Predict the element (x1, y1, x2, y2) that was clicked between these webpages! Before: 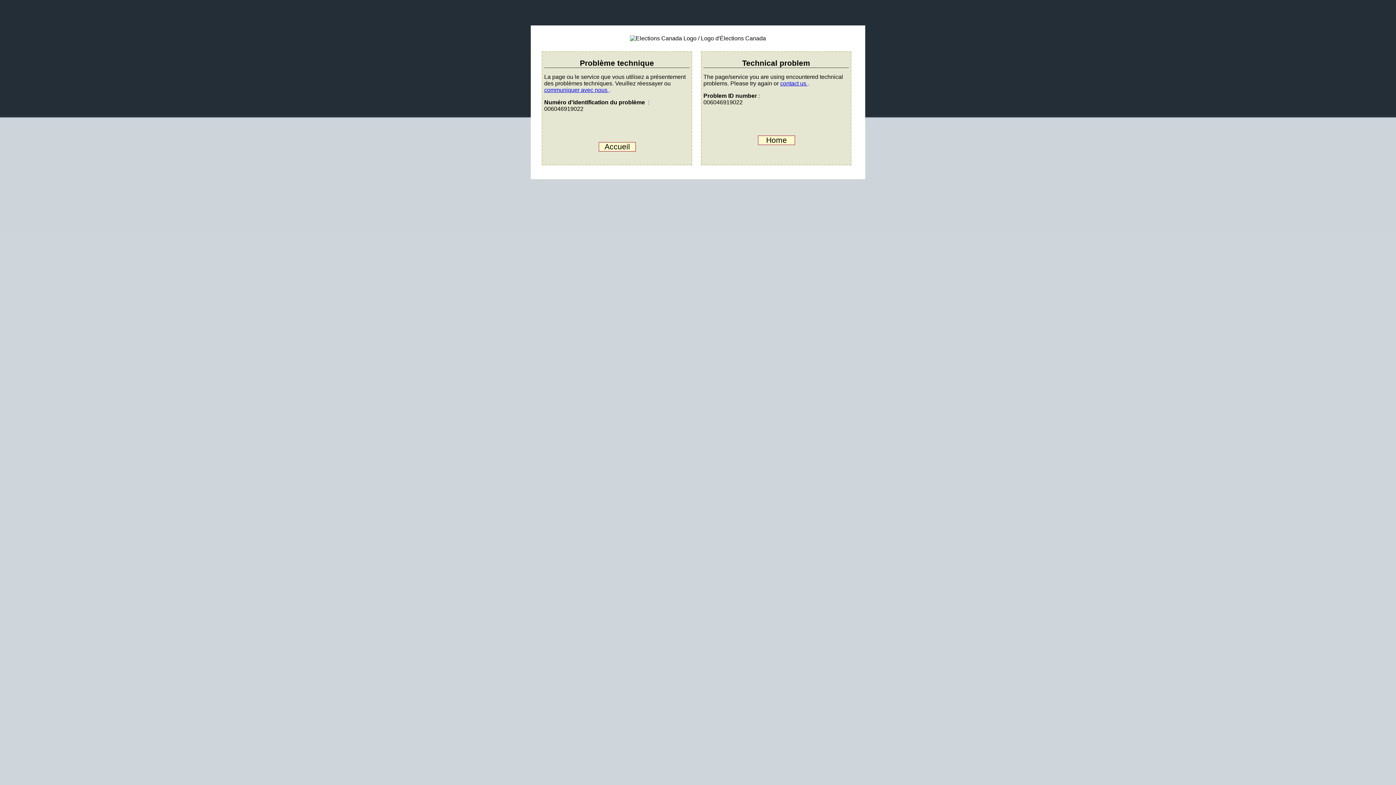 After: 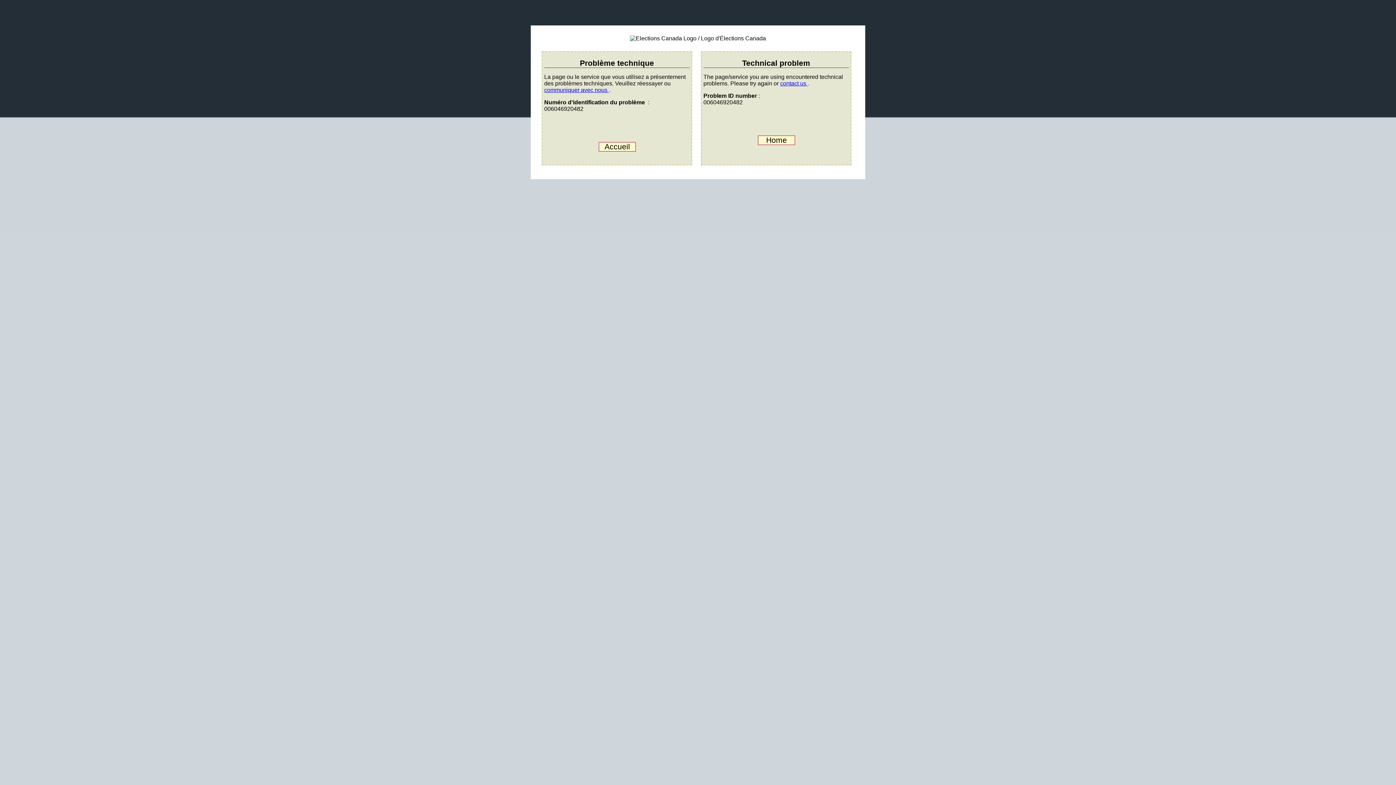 Action: label: communiquer avec nous  bbox: (544, 86, 609, 92)